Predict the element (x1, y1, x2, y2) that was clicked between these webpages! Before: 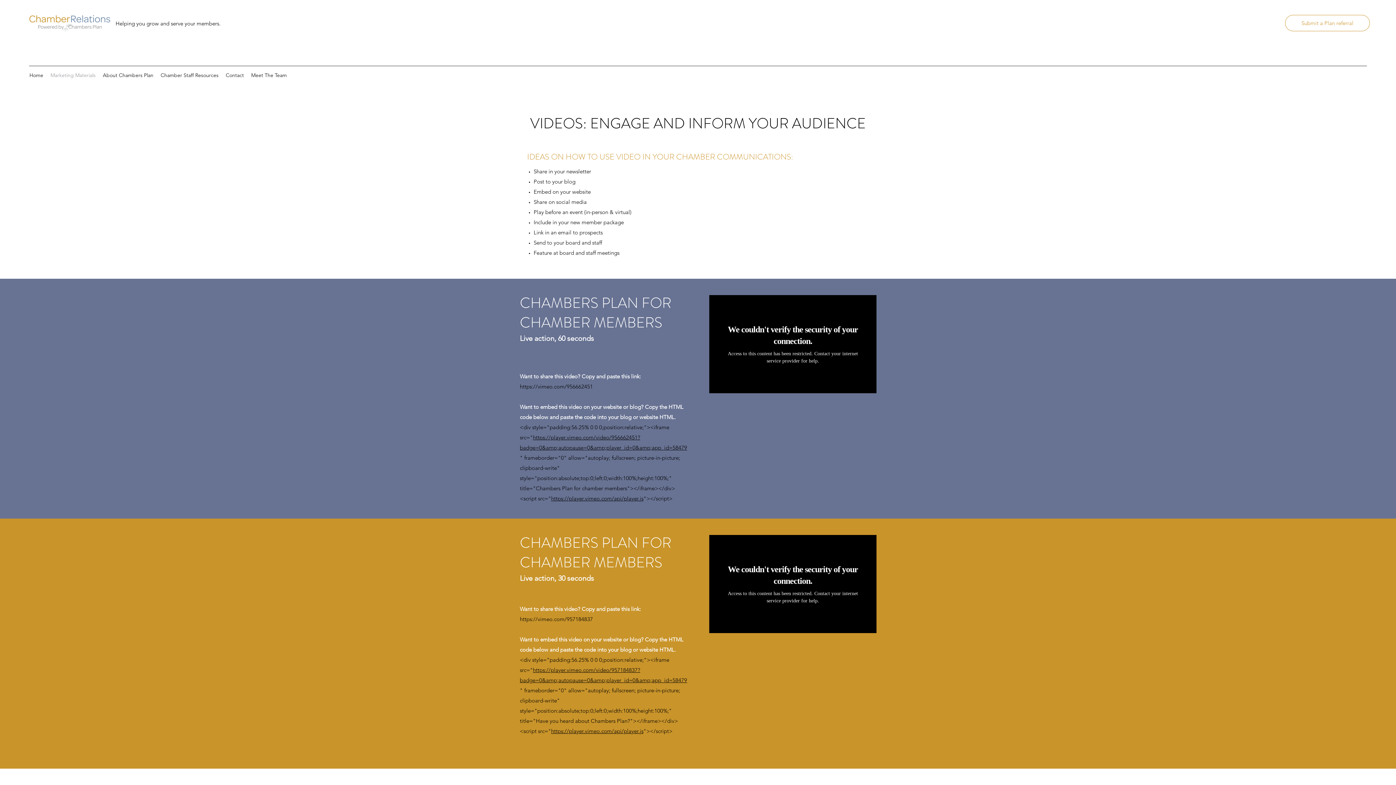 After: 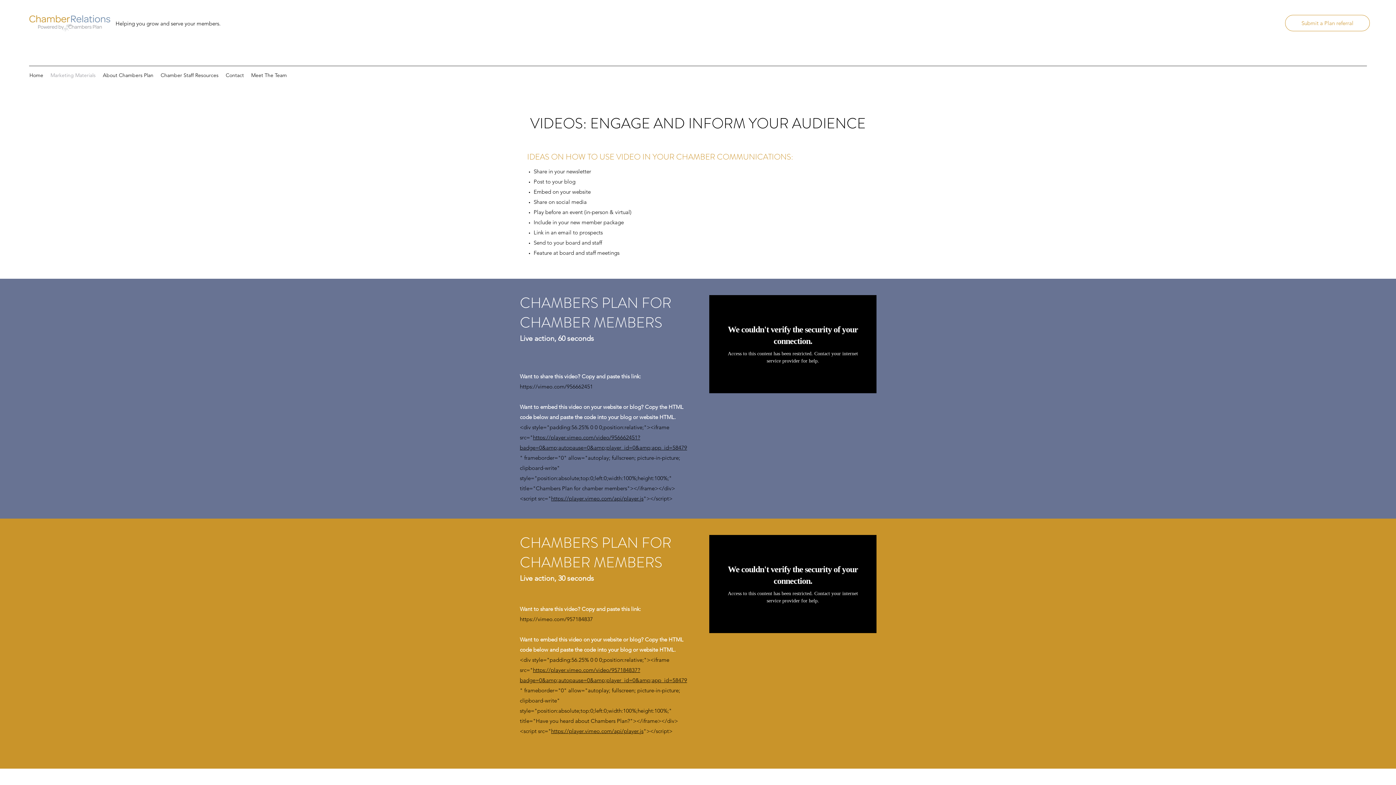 Action: label: https://vimeo.com/956662451 bbox: (520, 383, 593, 390)